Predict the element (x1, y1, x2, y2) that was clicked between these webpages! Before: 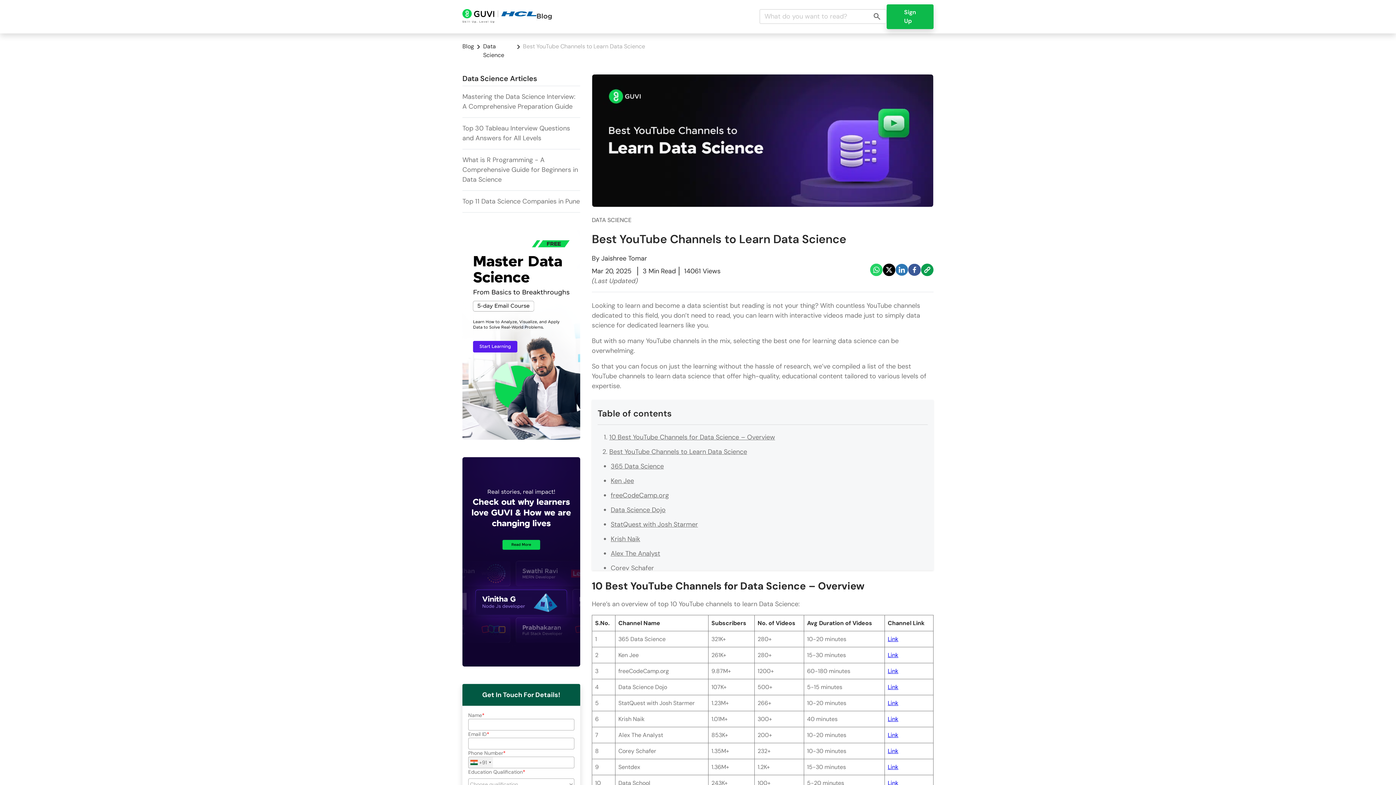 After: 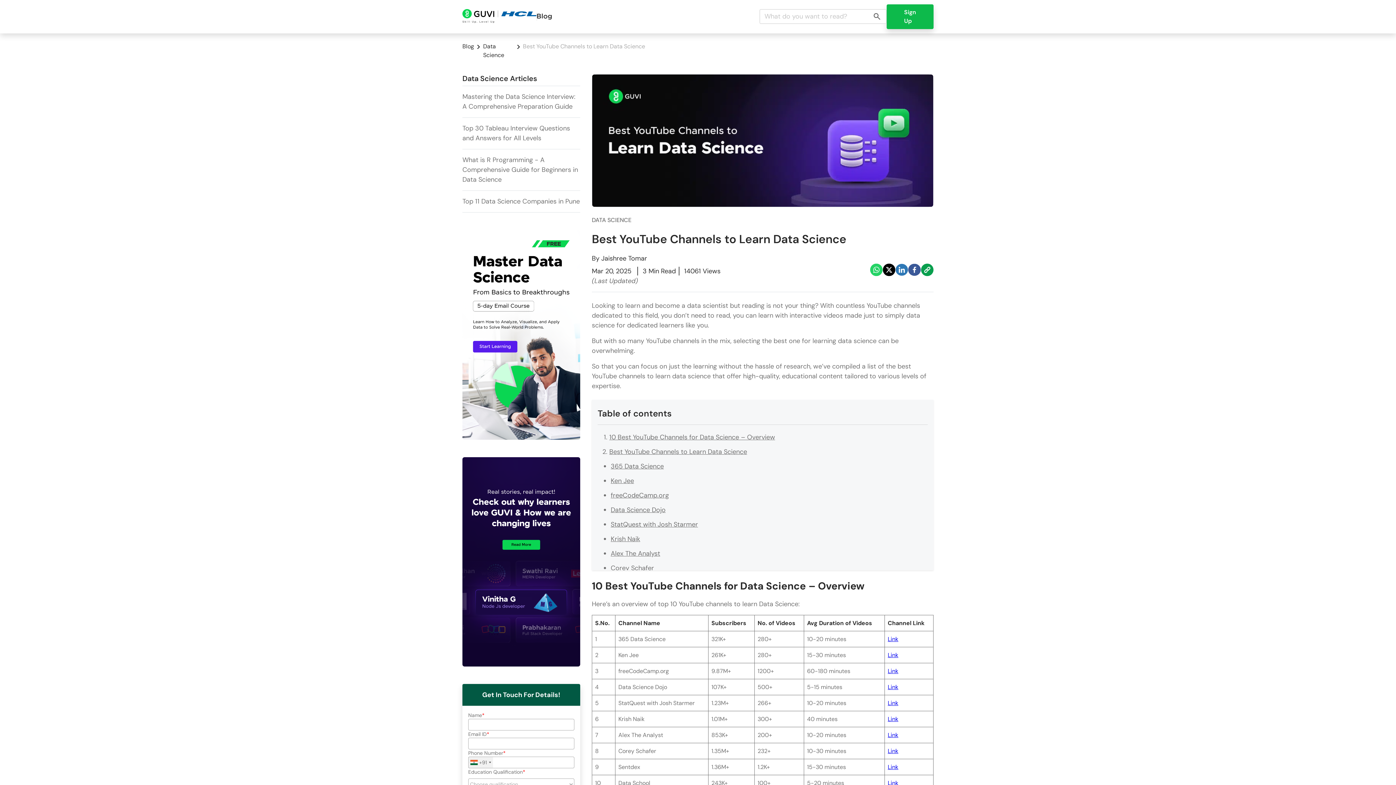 Action: bbox: (462, 557, 580, 565)